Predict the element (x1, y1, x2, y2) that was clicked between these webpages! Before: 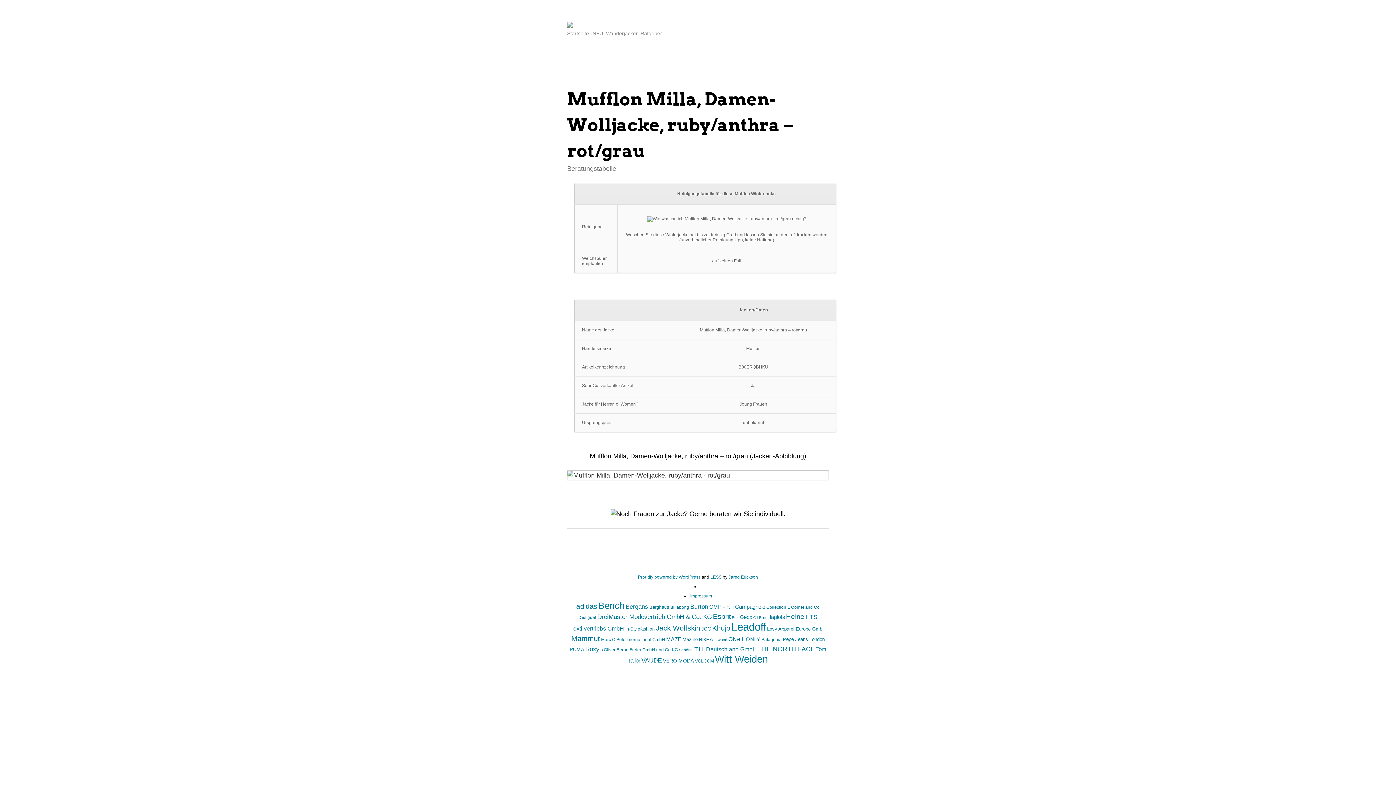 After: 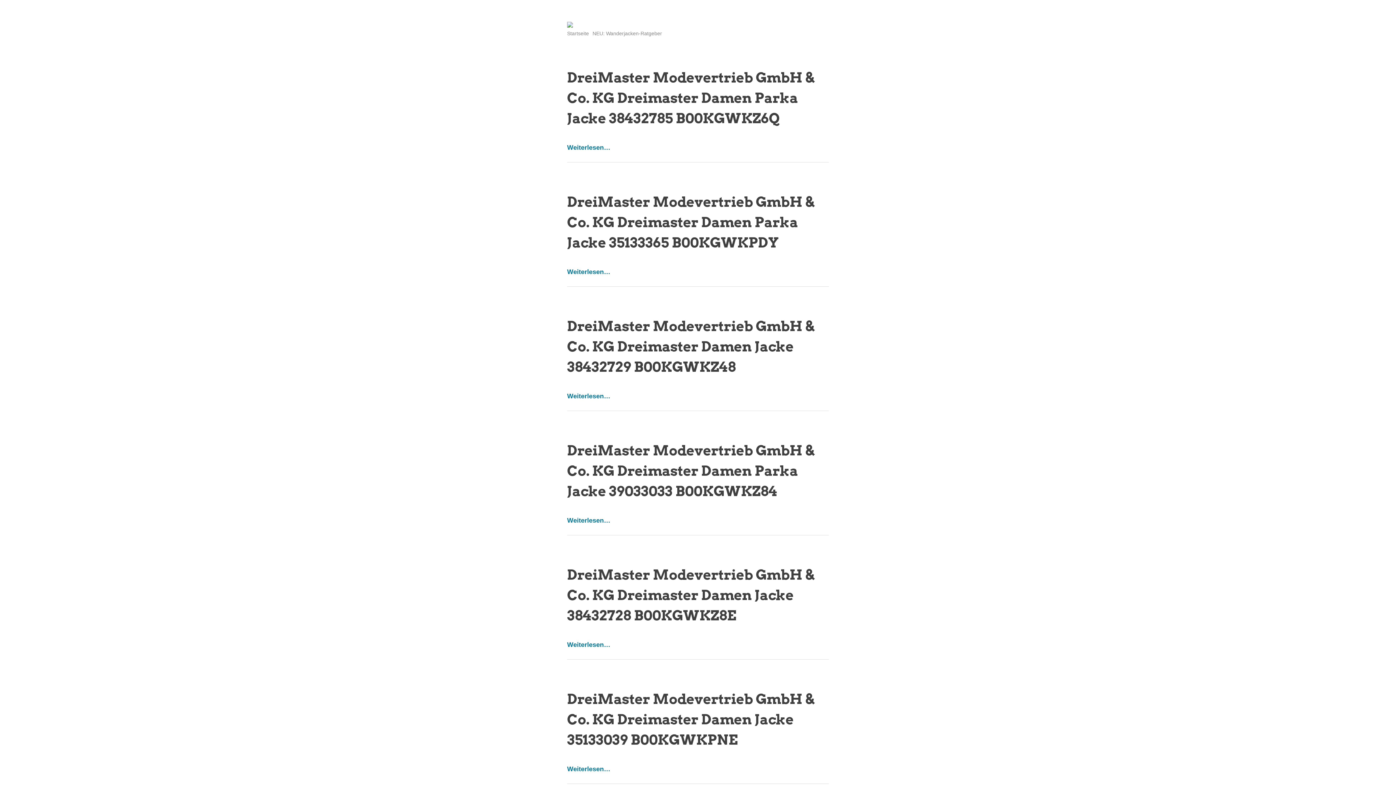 Action: bbox: (597, 613, 712, 620) label: DreiMaster Modevertrieb GmbH & Co. KG (63 Einträge)